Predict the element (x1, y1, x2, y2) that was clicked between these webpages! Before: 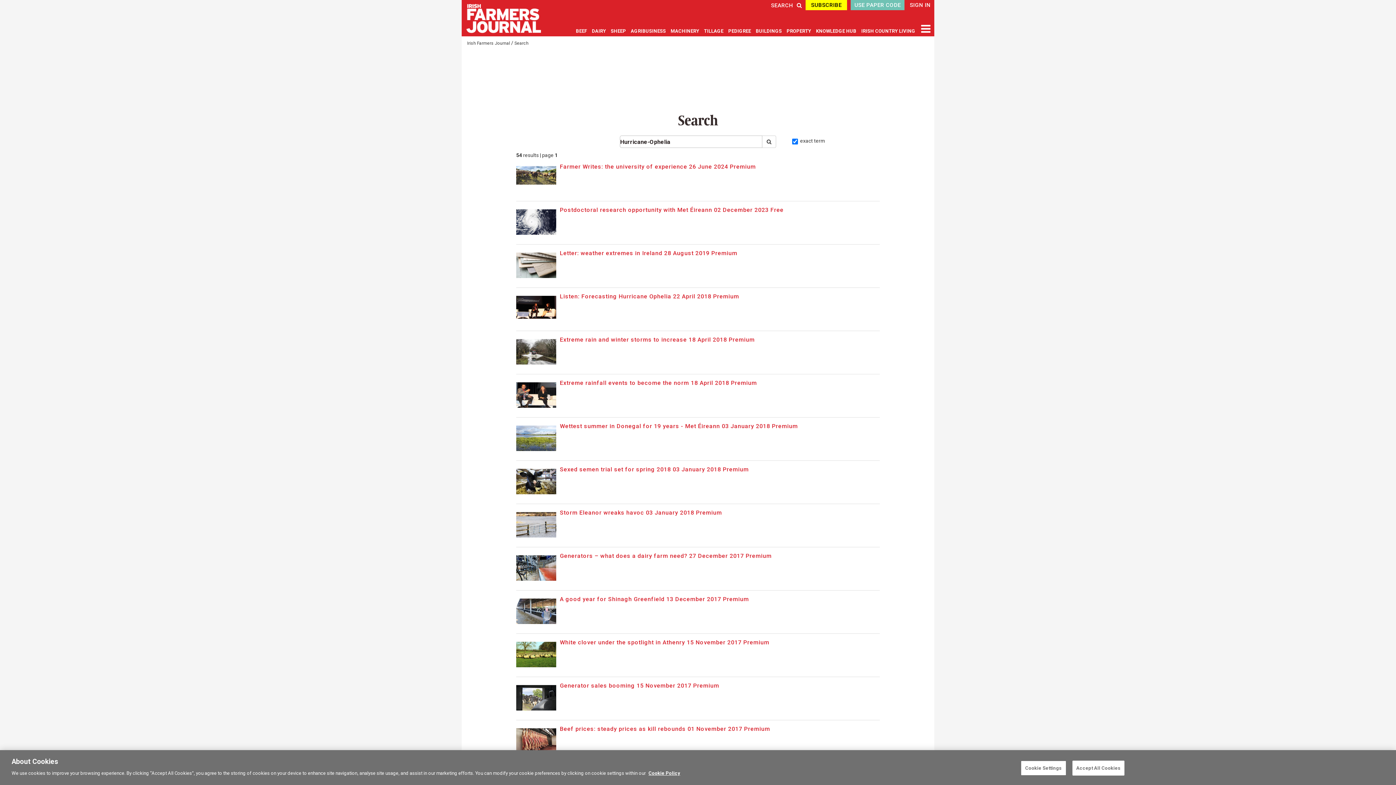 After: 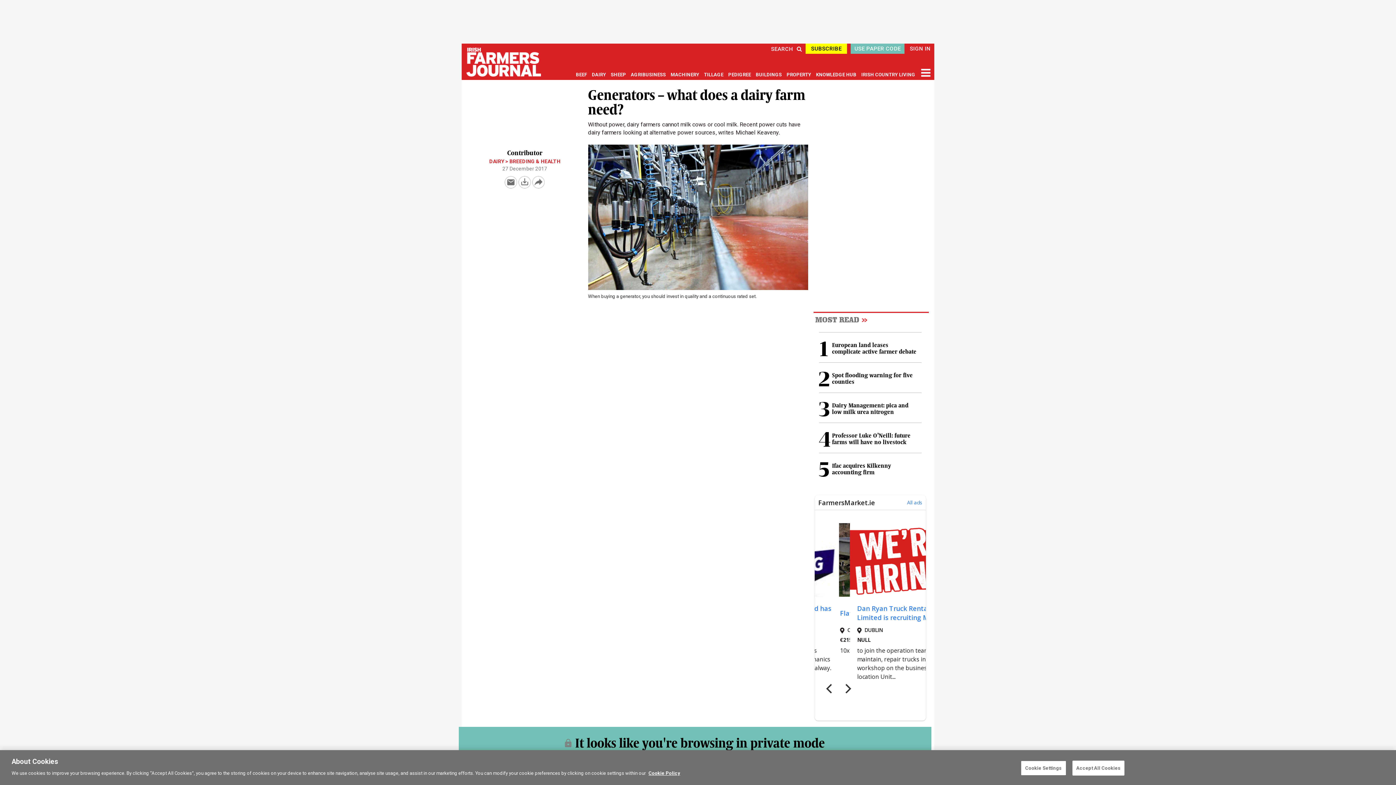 Action: bbox: (516, 564, 556, 570)